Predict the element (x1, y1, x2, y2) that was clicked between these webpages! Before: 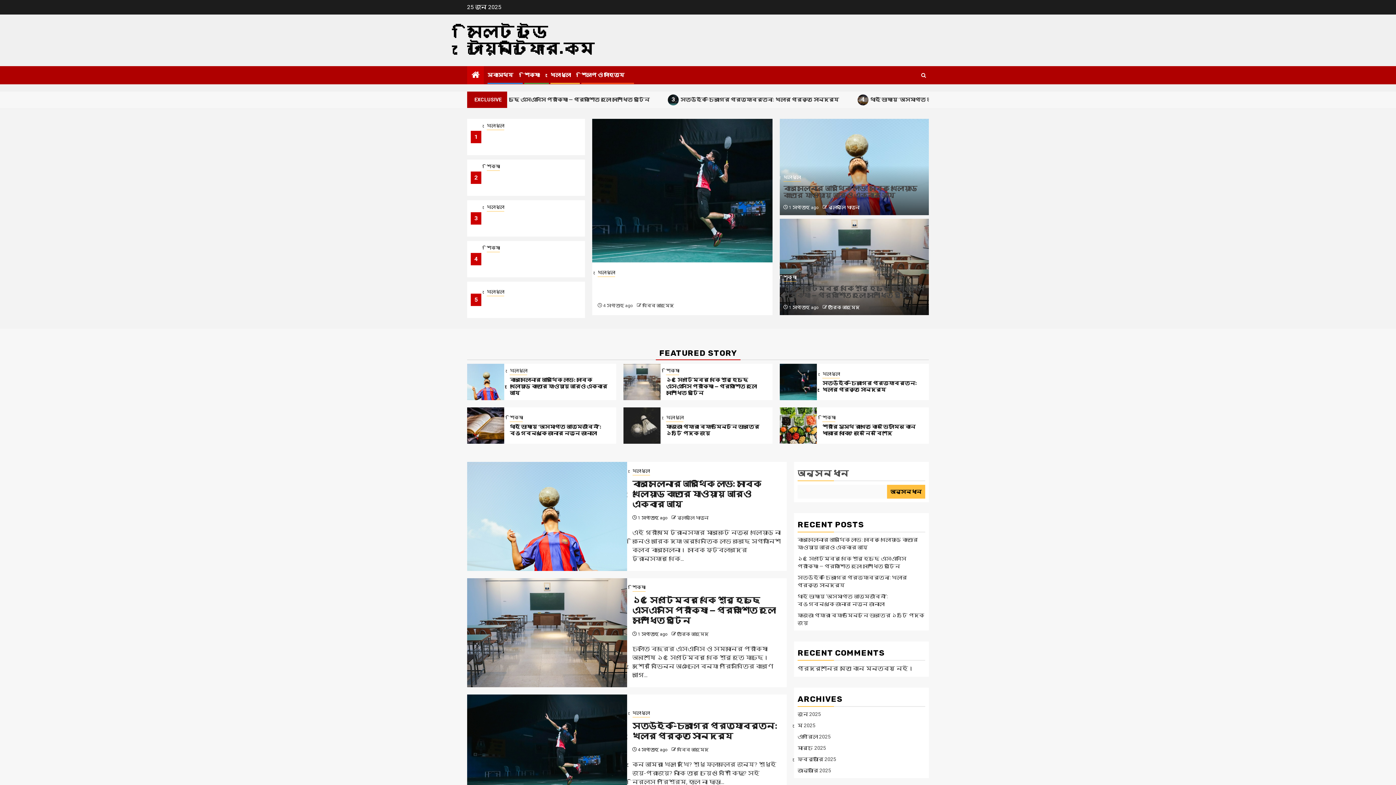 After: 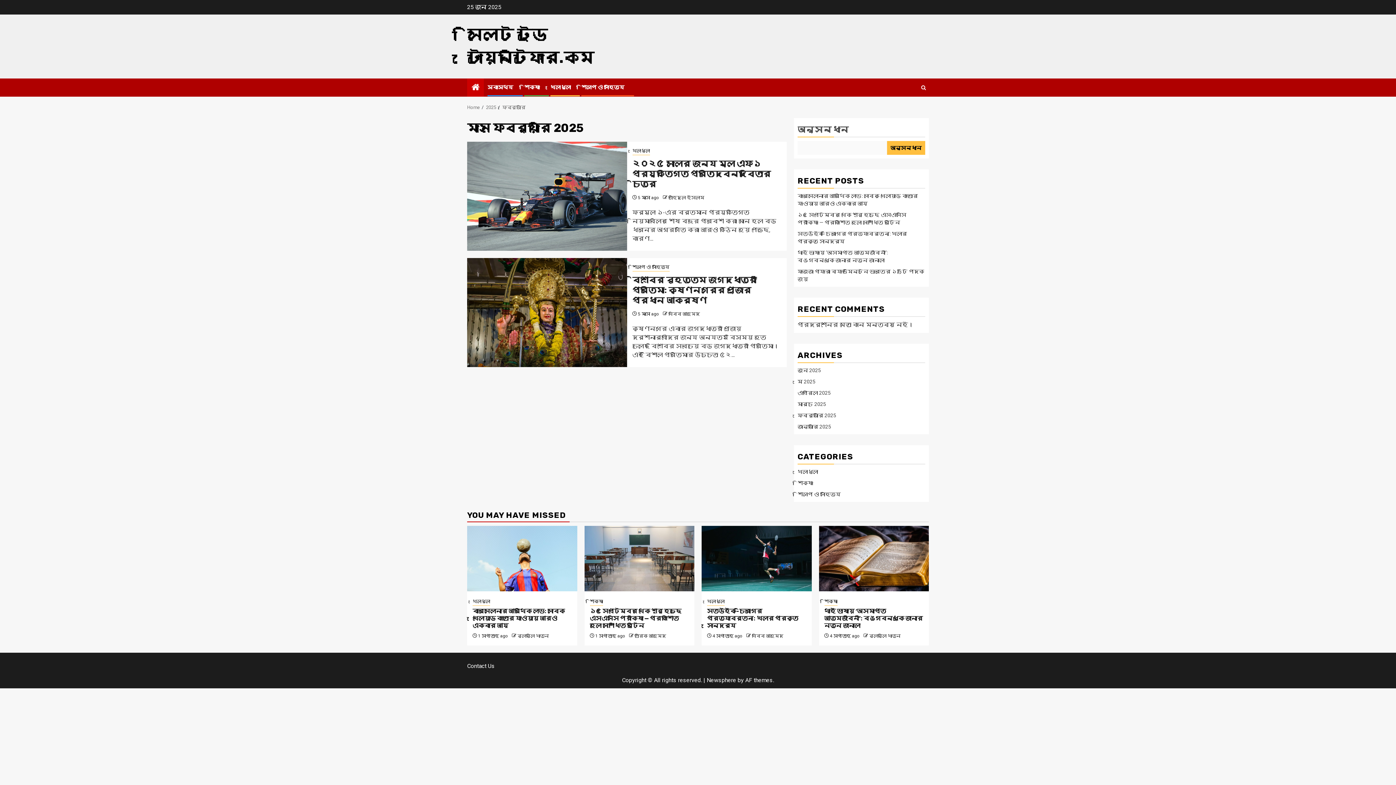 Action: label: ফেব্রুয়ারি 2025 bbox: (797, 756, 836, 762)